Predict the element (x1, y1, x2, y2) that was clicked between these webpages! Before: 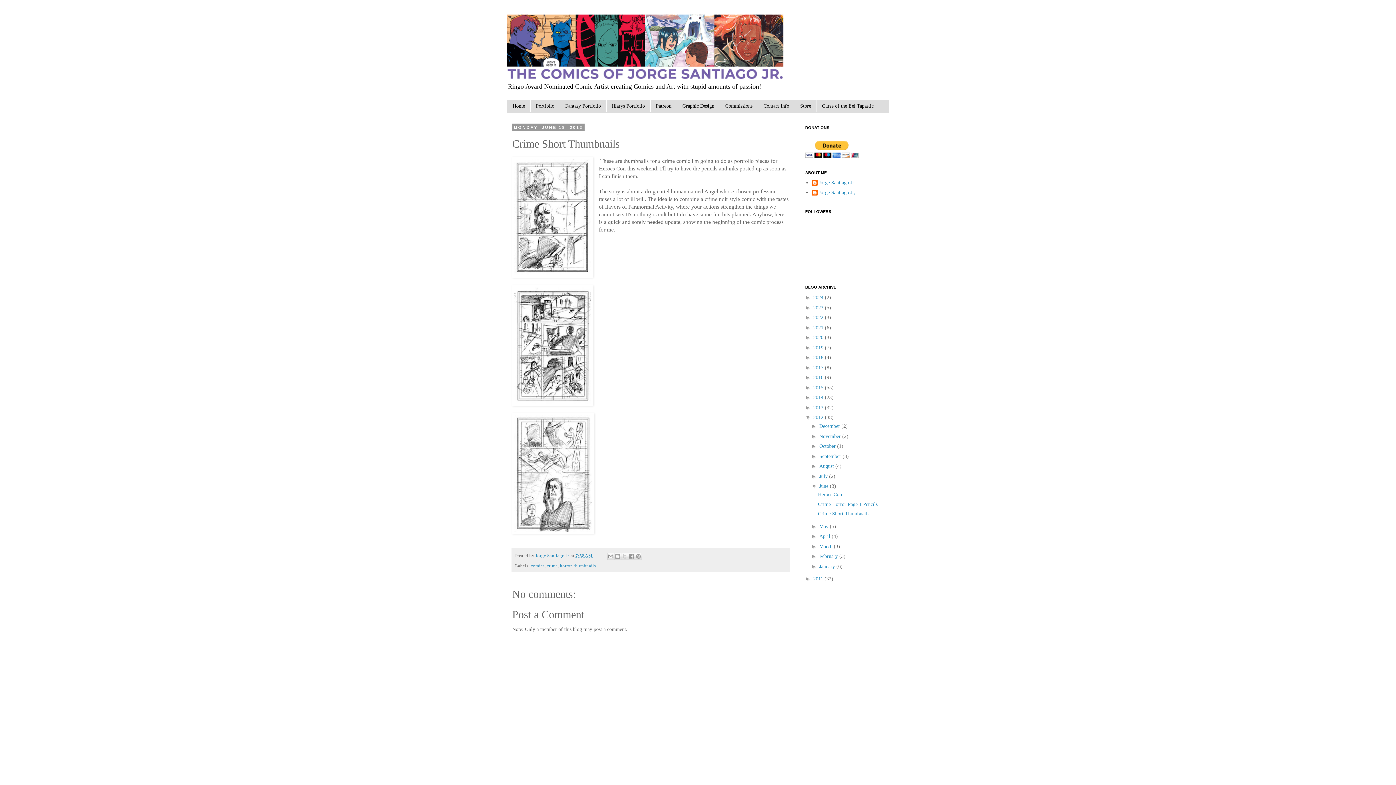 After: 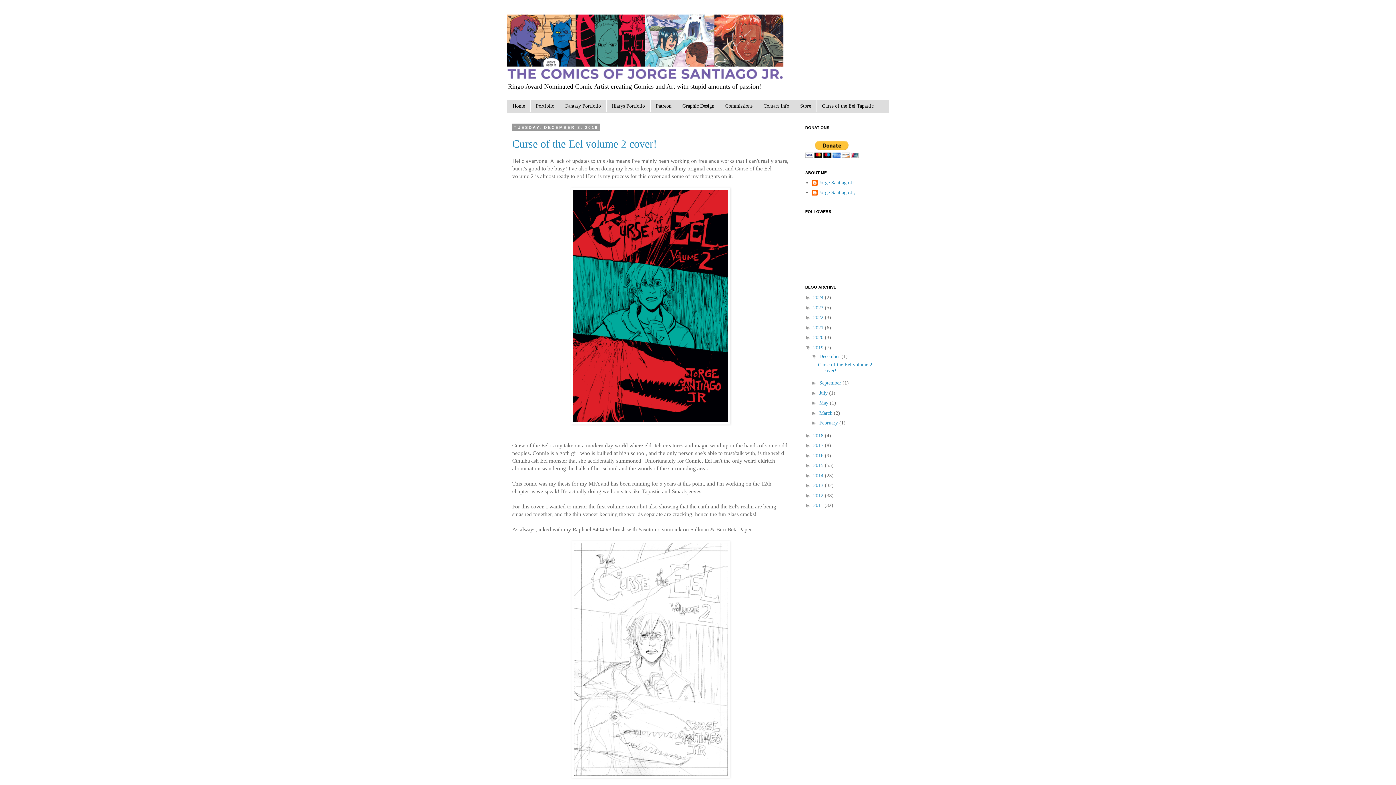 Action: bbox: (813, 345, 825, 350) label: 2019 